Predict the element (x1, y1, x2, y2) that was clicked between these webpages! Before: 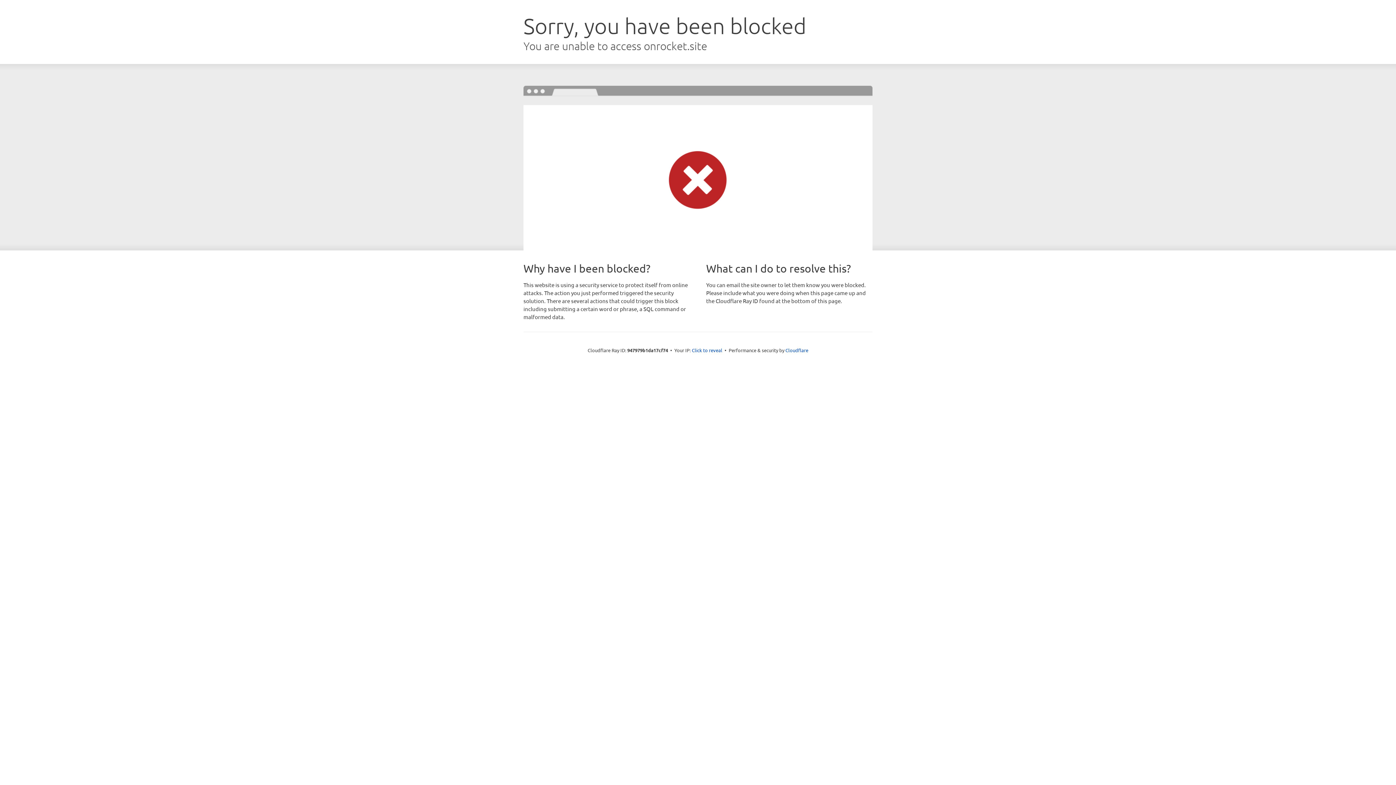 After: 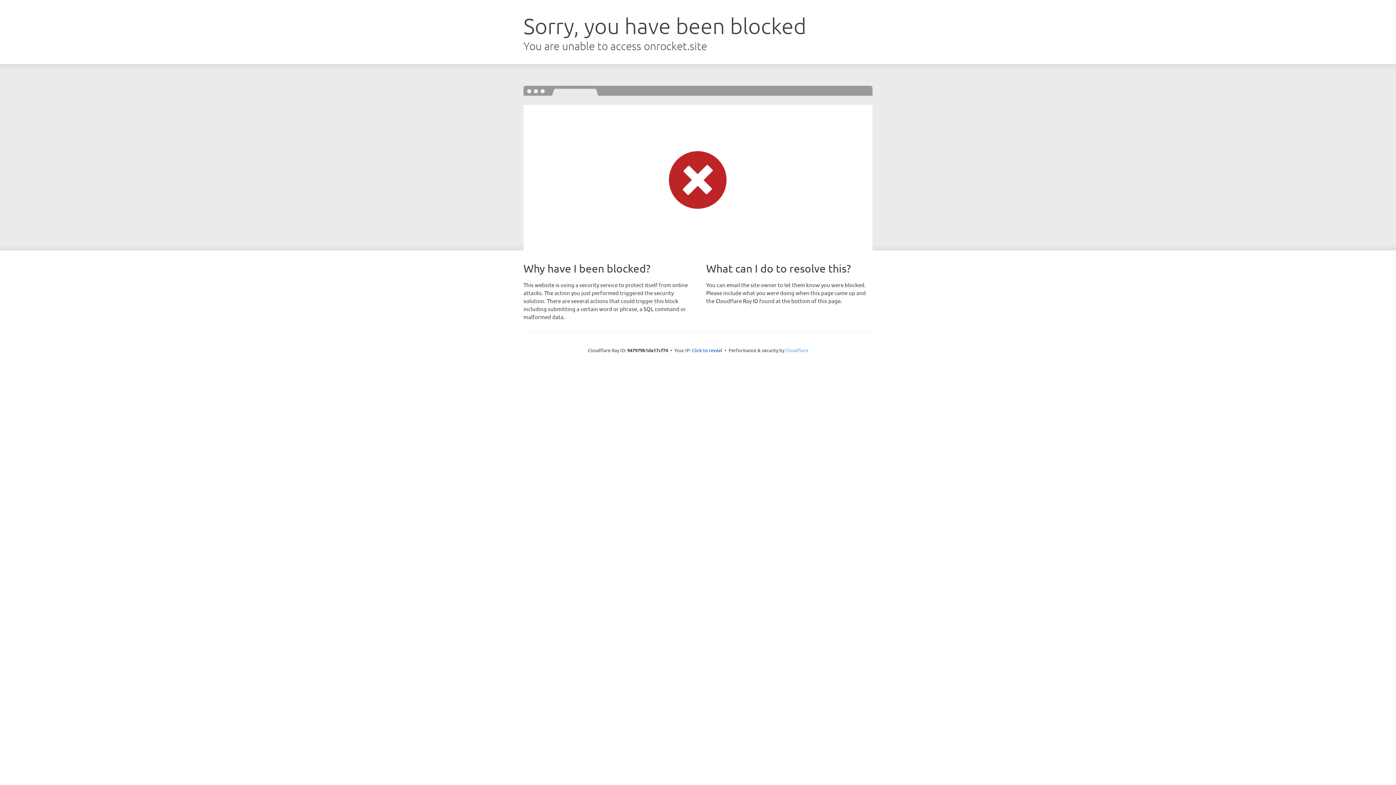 Action: bbox: (785, 347, 808, 353) label: Cloudflare